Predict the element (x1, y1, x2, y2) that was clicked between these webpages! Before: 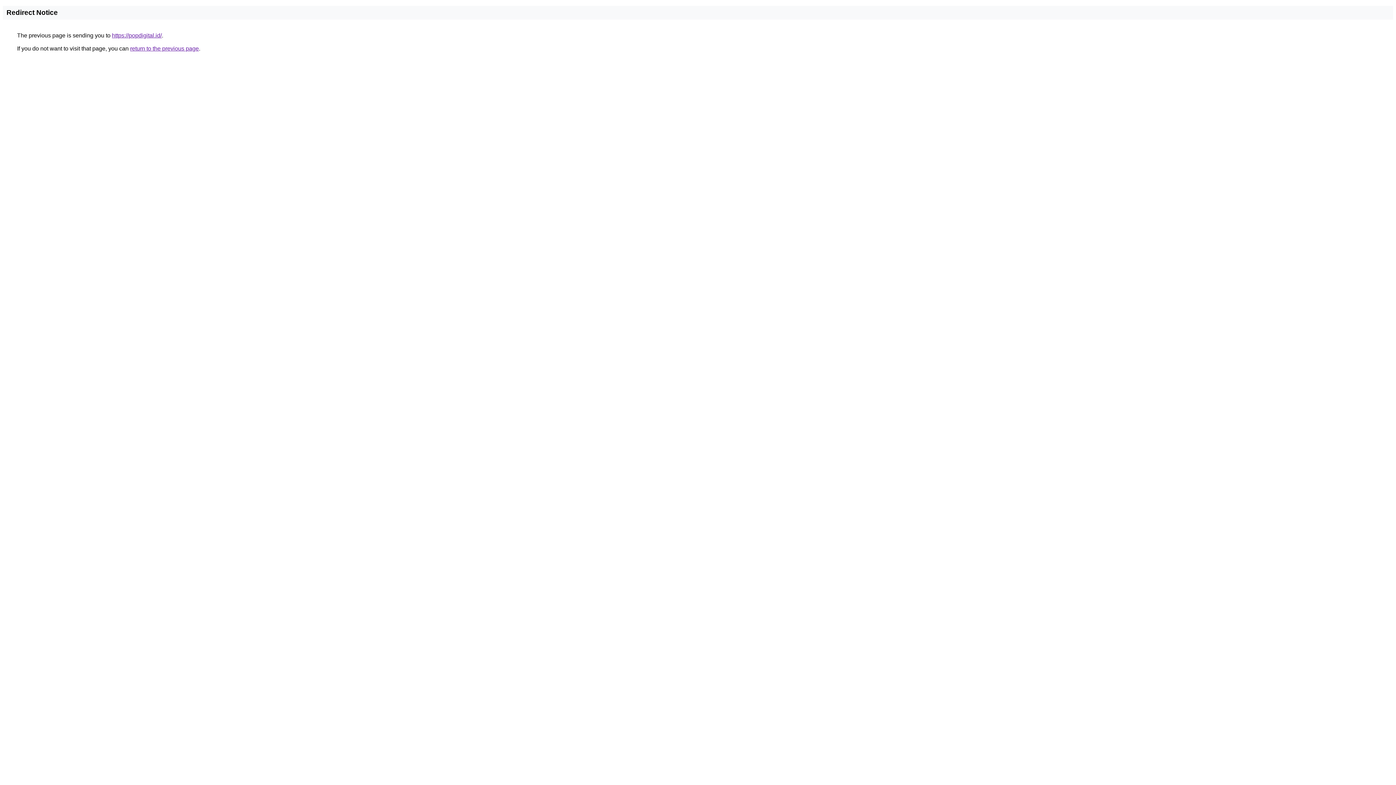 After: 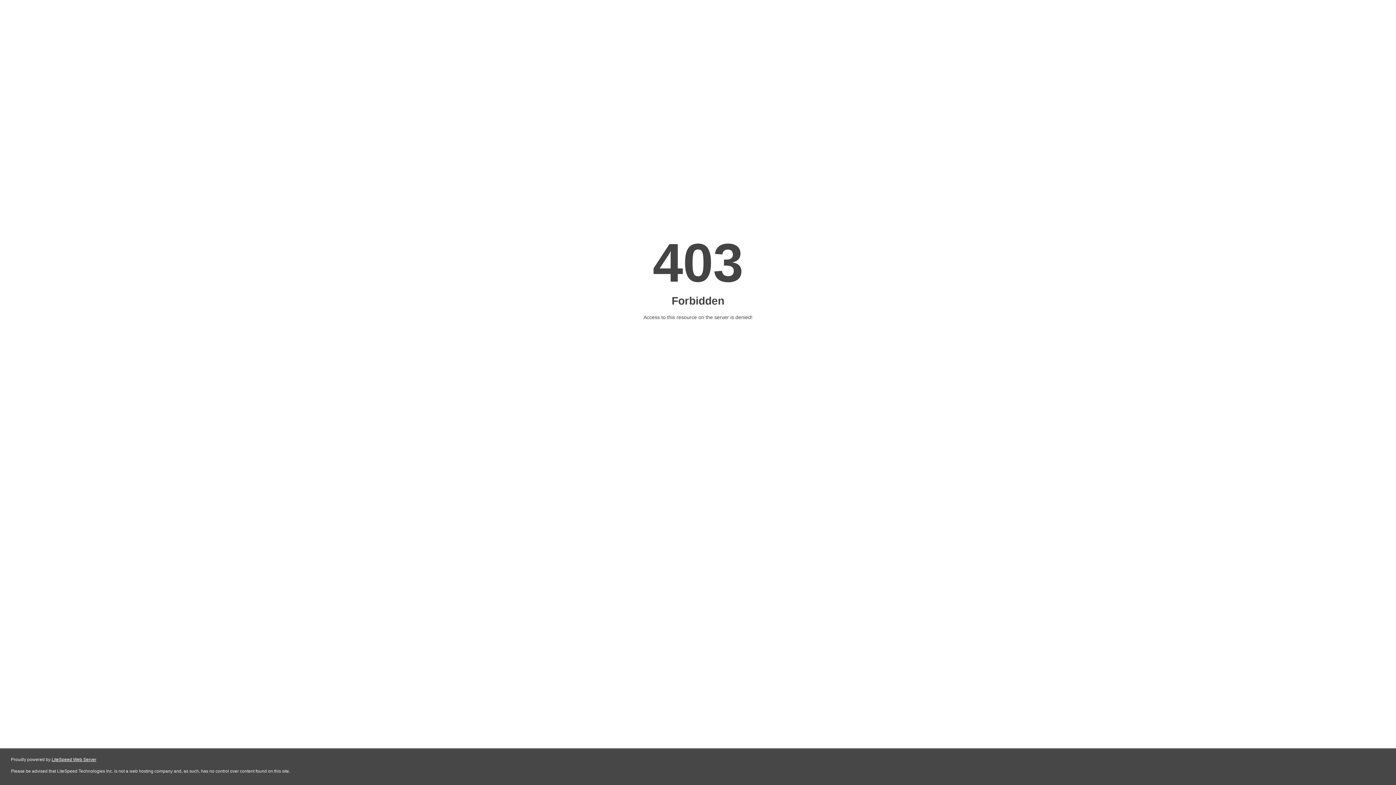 Action: label: https://popdigital.id/ bbox: (112, 32, 161, 38)